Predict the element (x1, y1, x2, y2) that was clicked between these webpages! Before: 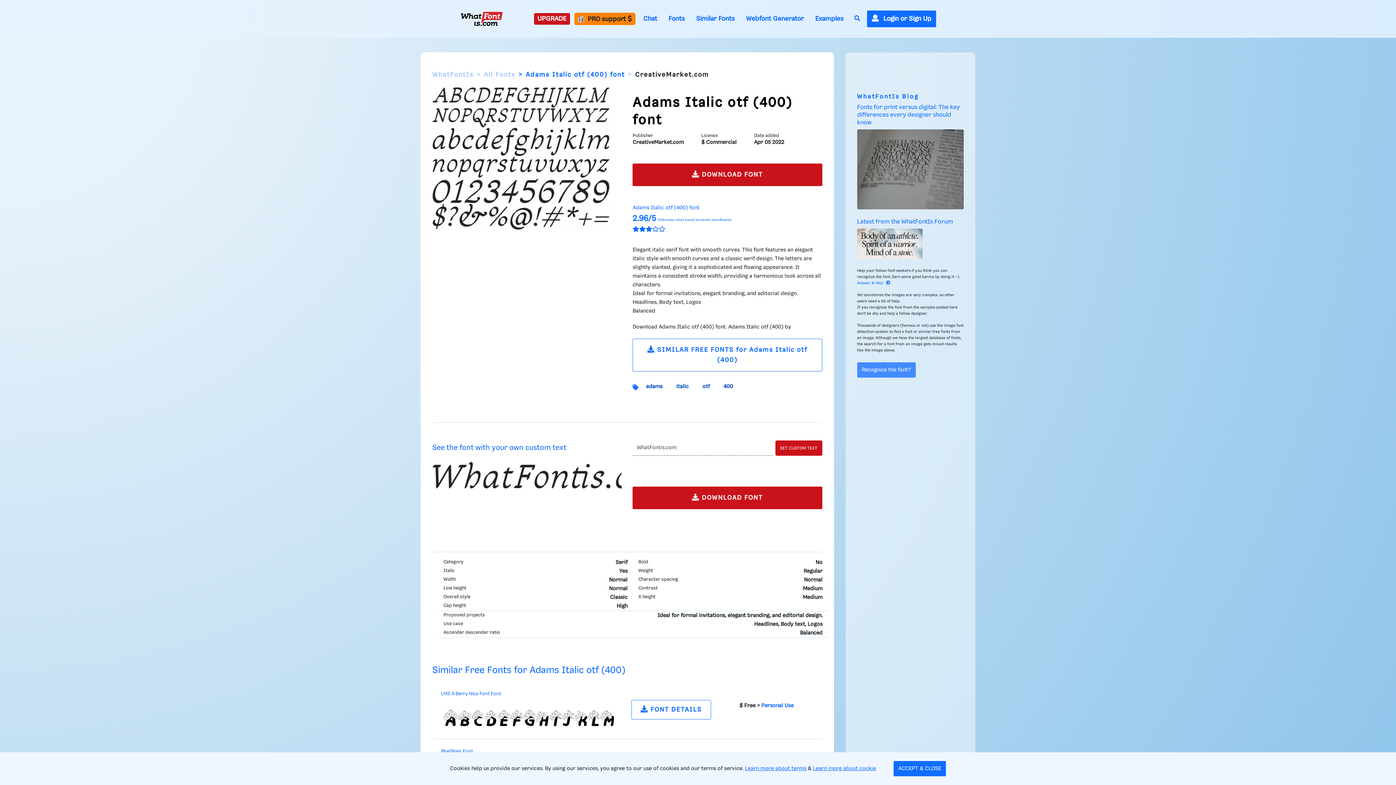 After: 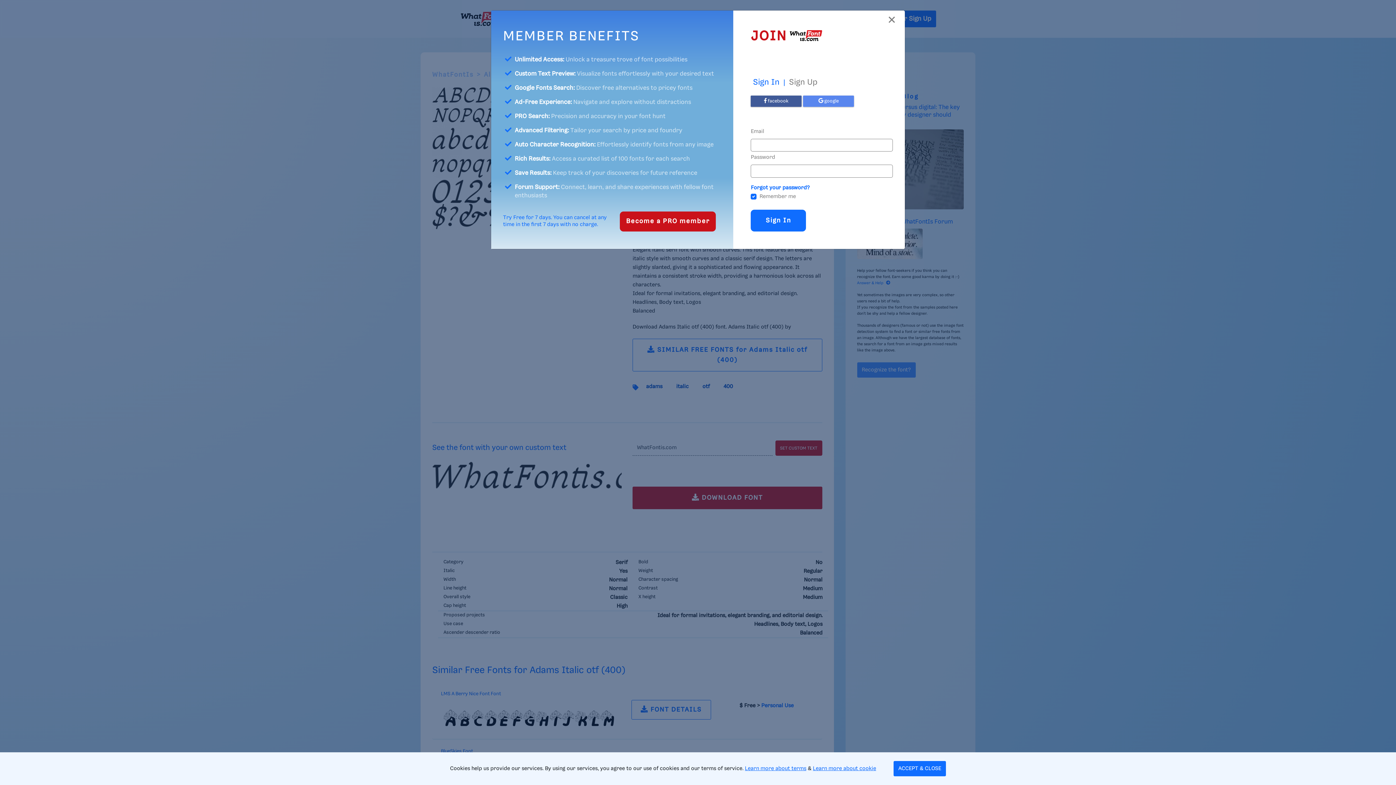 Action: bbox: (867, 10, 936, 27) label:  Login or Sign Up